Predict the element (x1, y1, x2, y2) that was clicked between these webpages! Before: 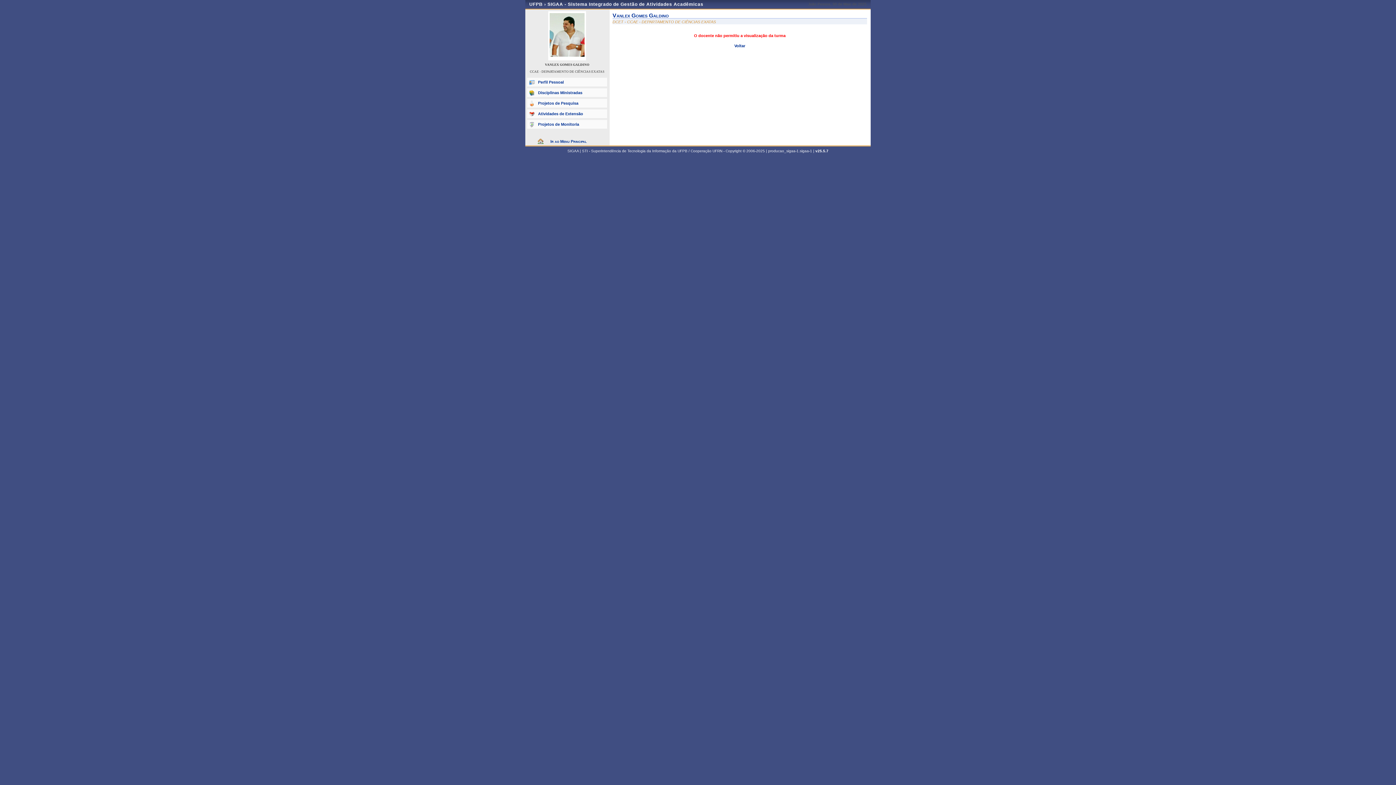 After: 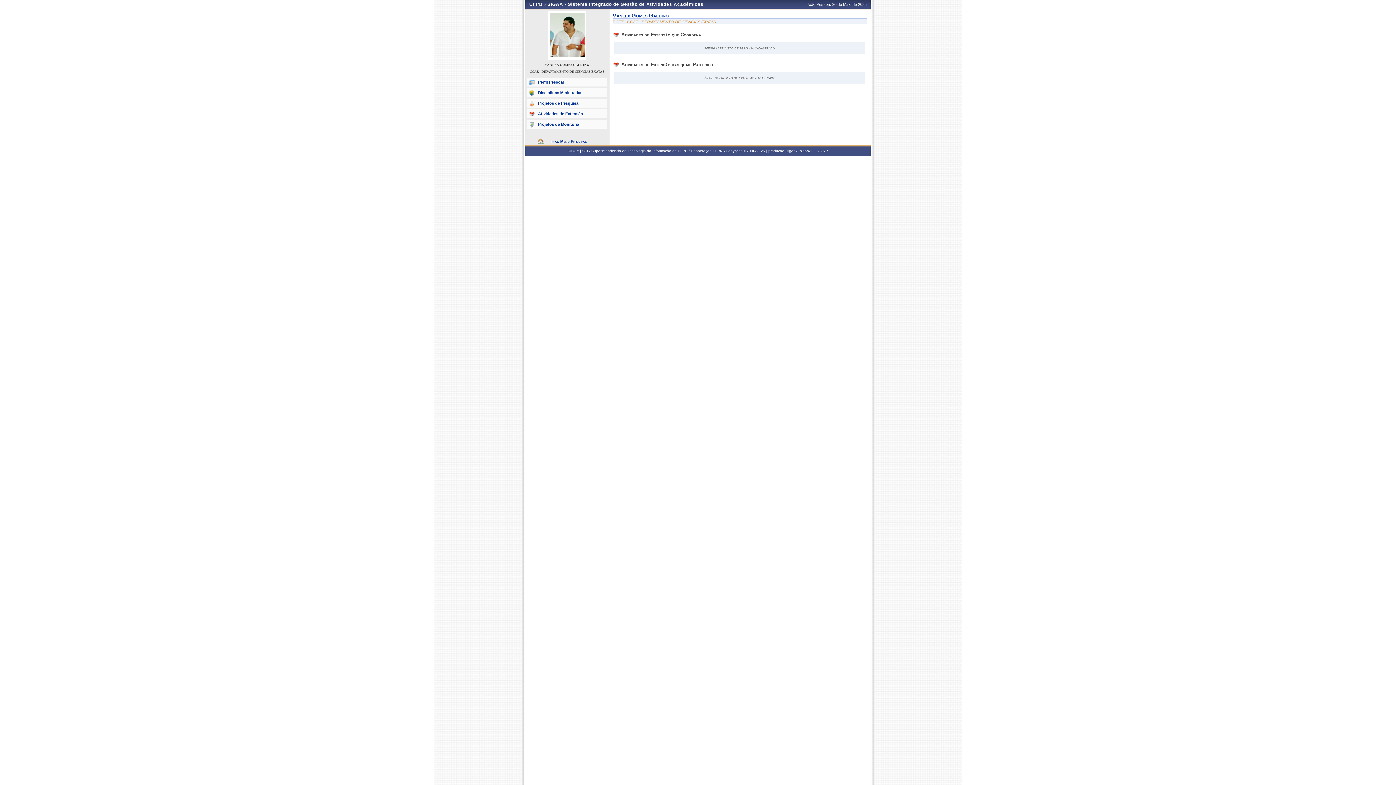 Action: bbox: (527, 109, 607, 118) label: Atividades de Extensão